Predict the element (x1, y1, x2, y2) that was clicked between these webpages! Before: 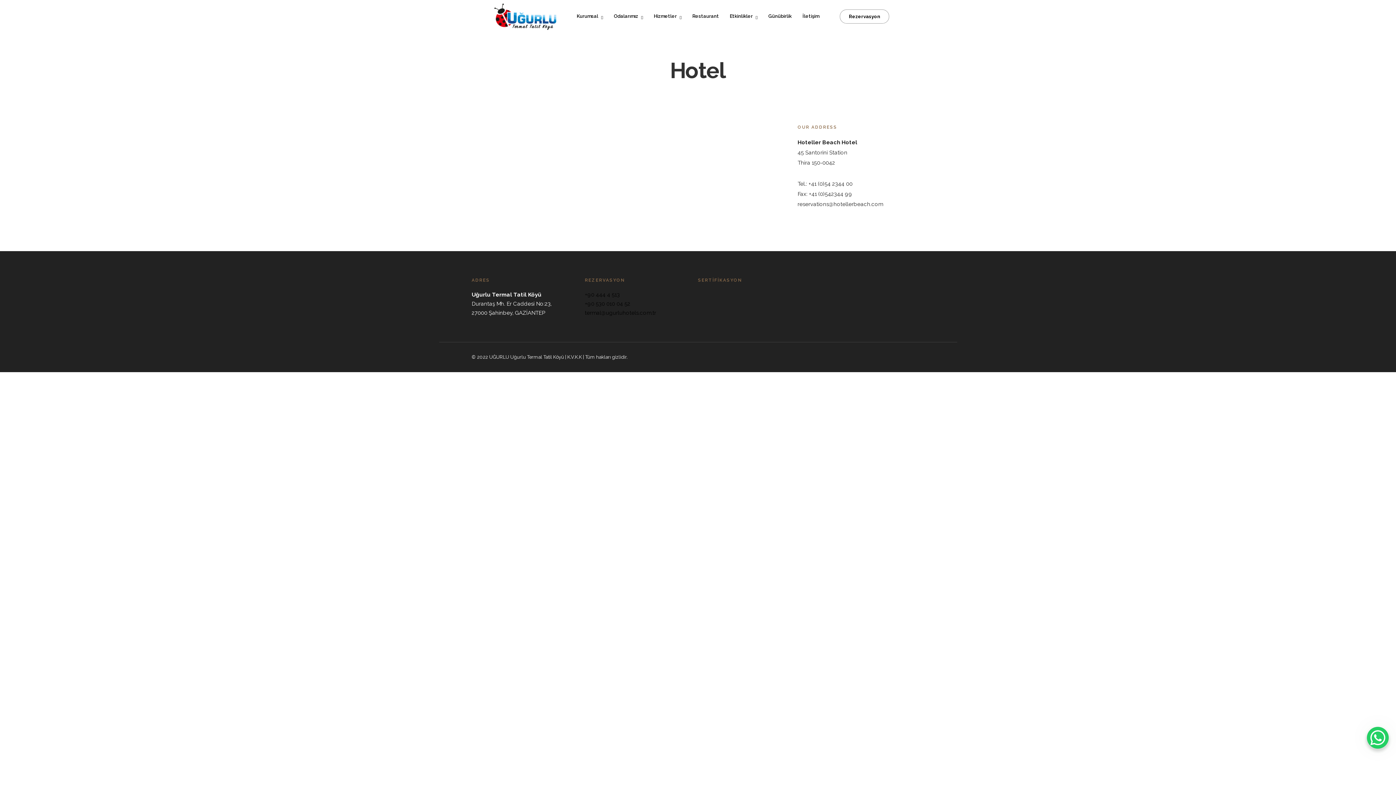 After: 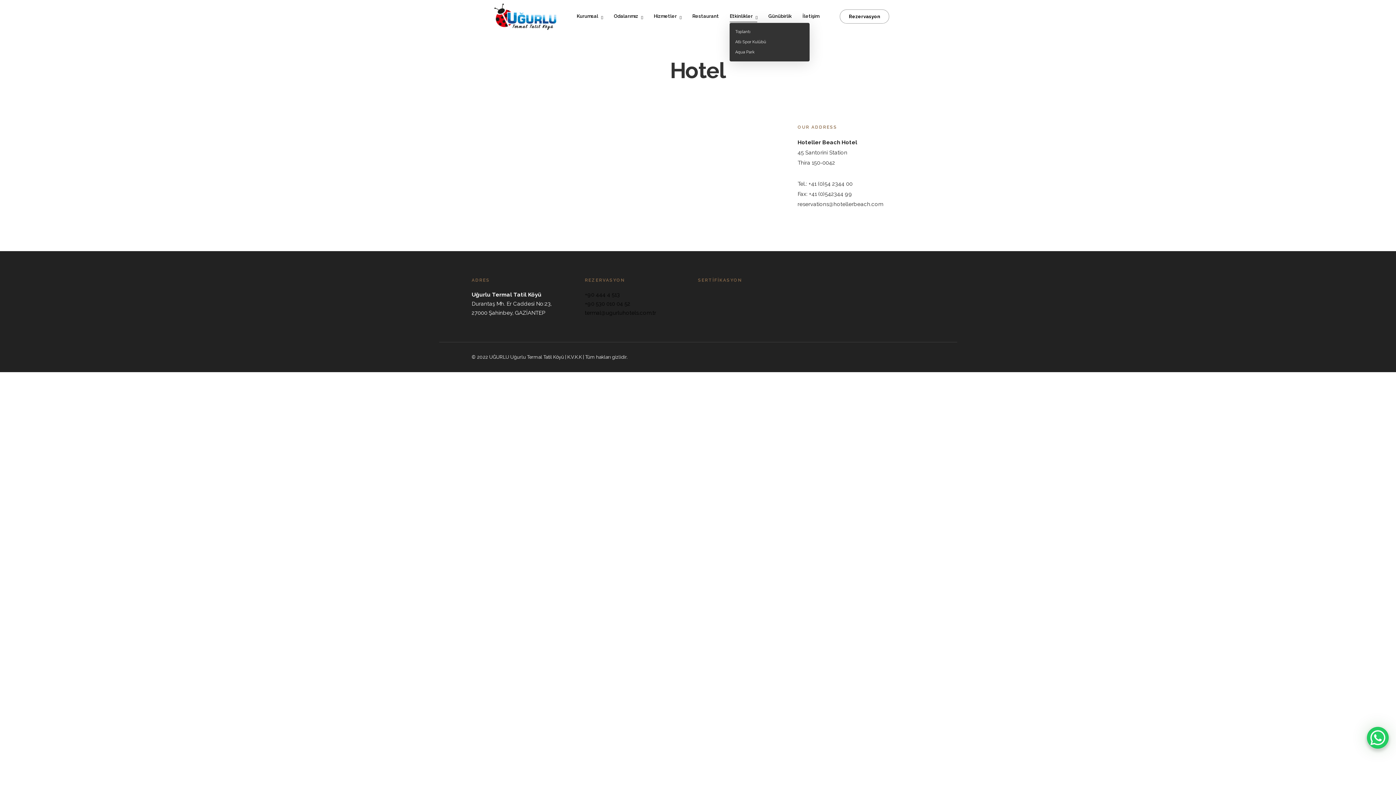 Action: label: Etkinlikler bbox: (729, 12, 757, 22)